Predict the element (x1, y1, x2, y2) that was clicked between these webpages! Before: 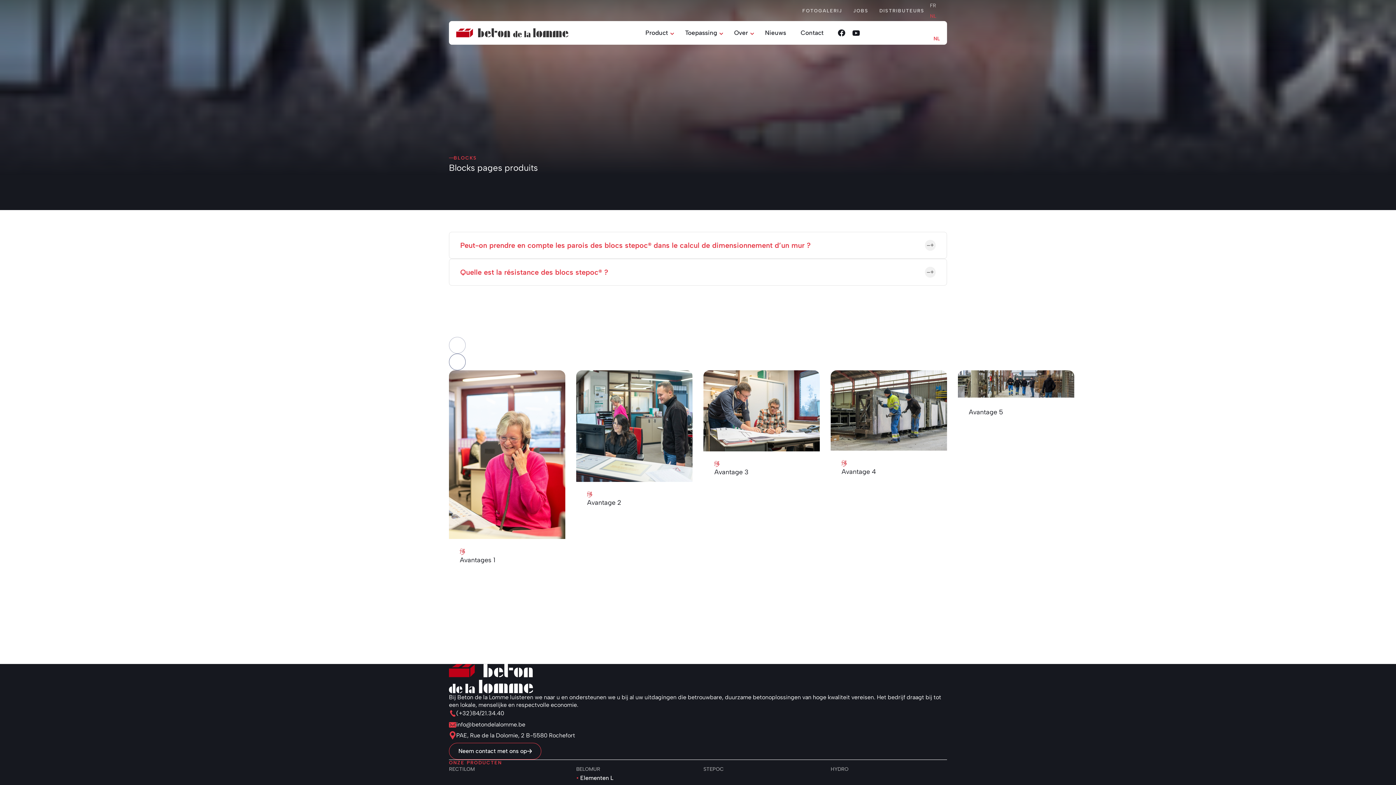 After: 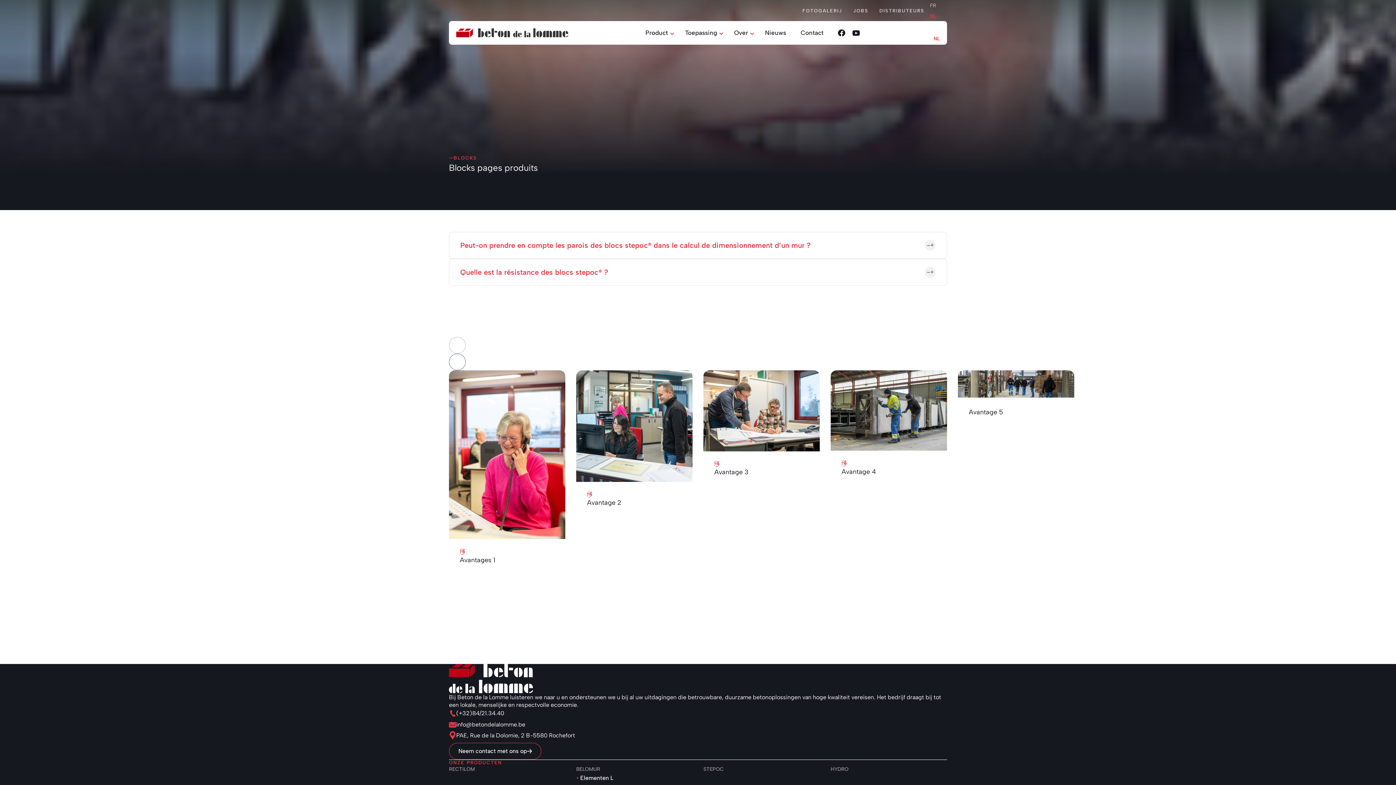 Action: bbox: (930, 13, 936, 19) label: NL